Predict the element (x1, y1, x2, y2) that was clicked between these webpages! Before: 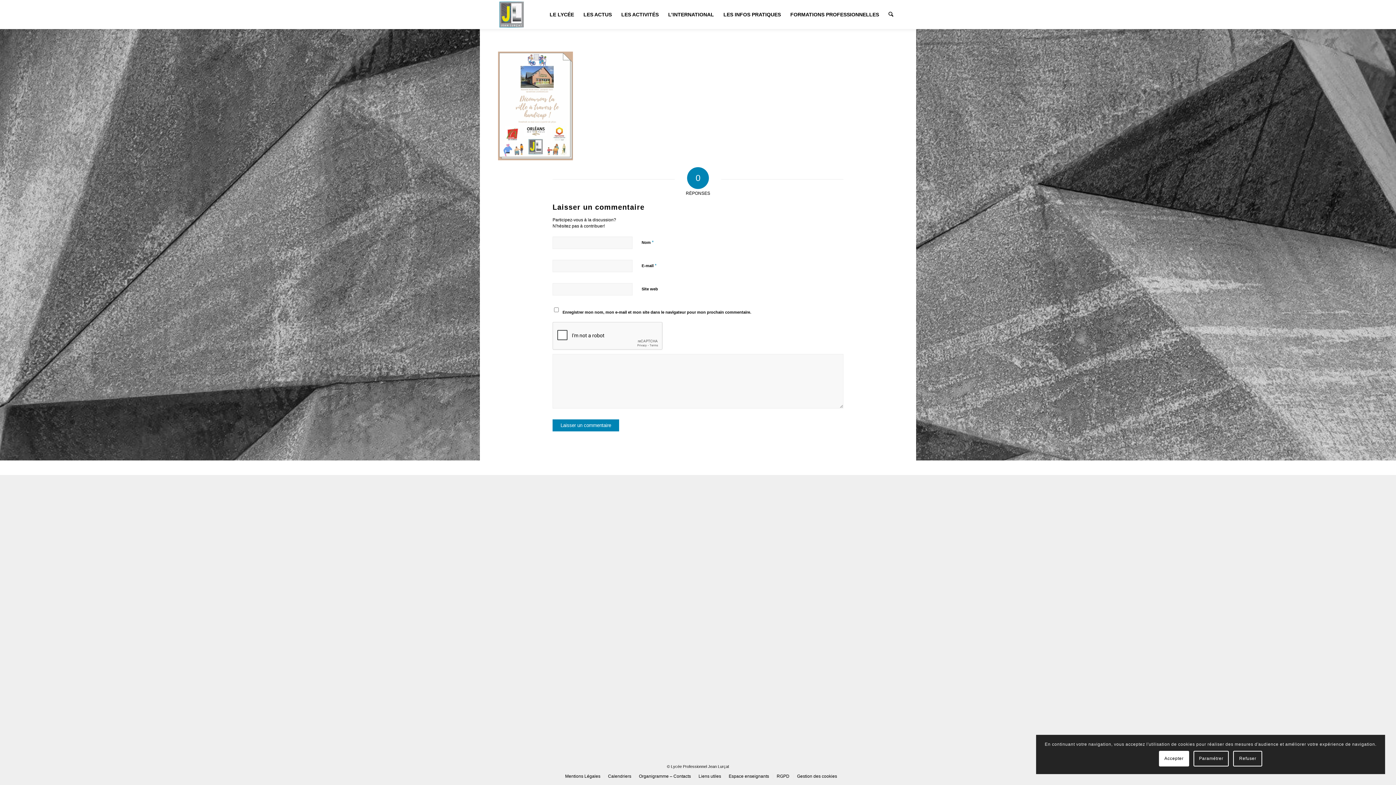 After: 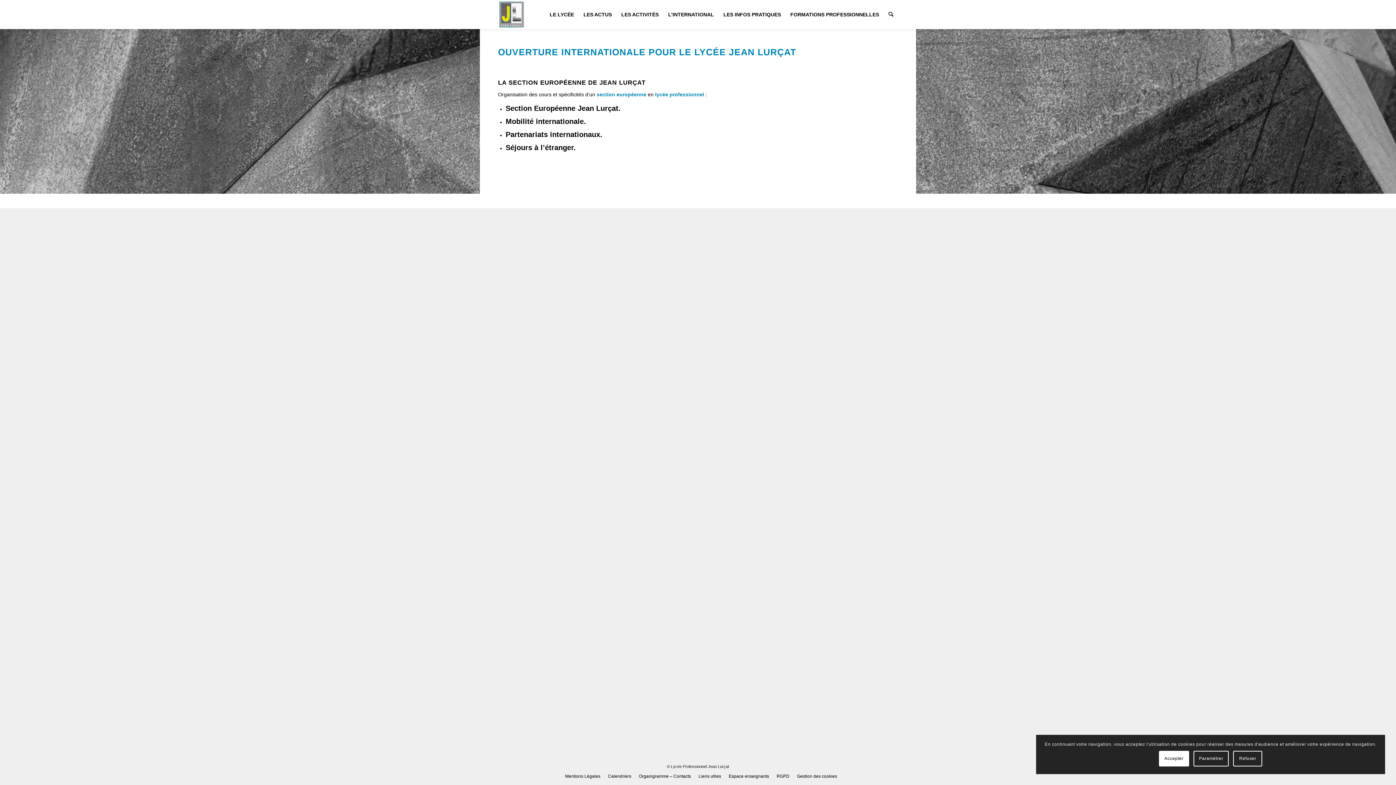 Action: label: L’INTERNATIONAL bbox: (663, 0, 718, 29)